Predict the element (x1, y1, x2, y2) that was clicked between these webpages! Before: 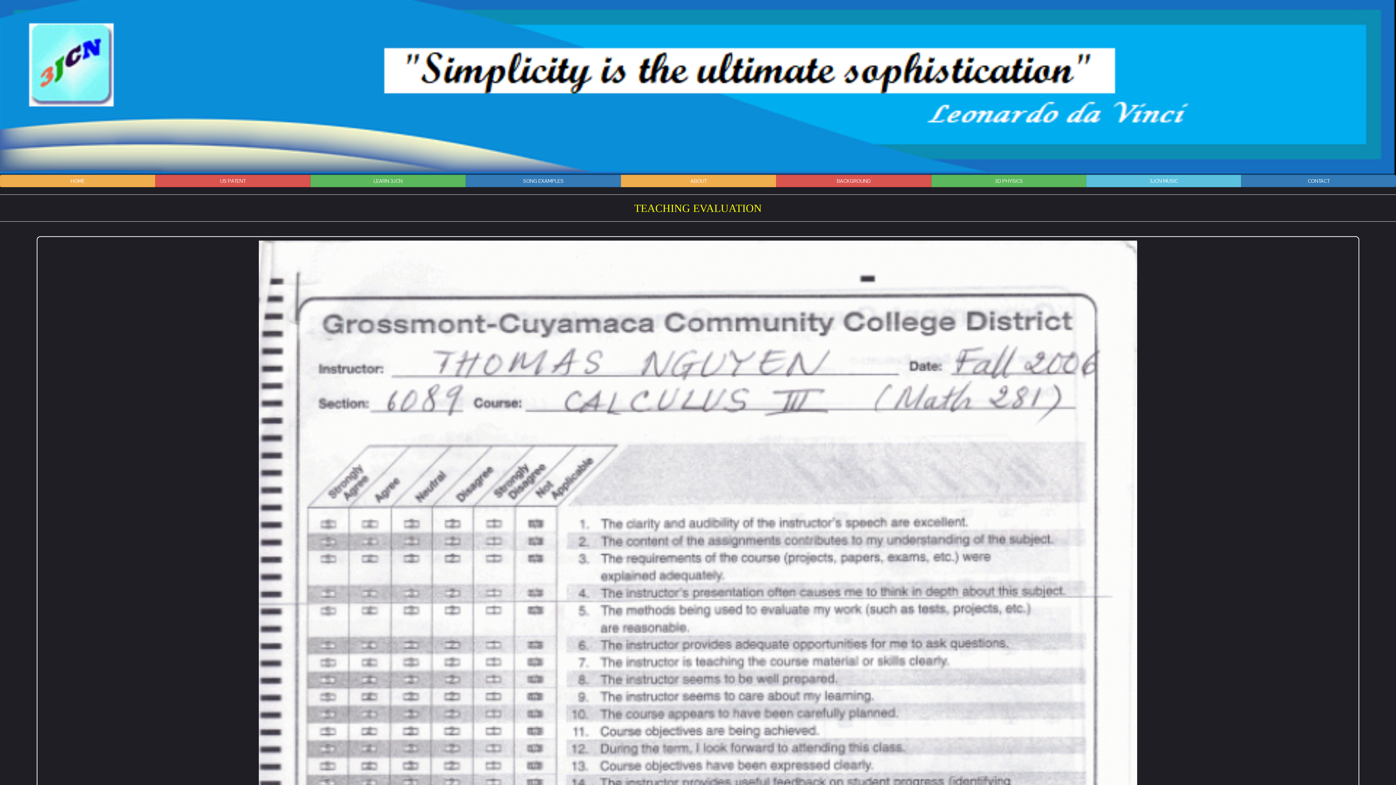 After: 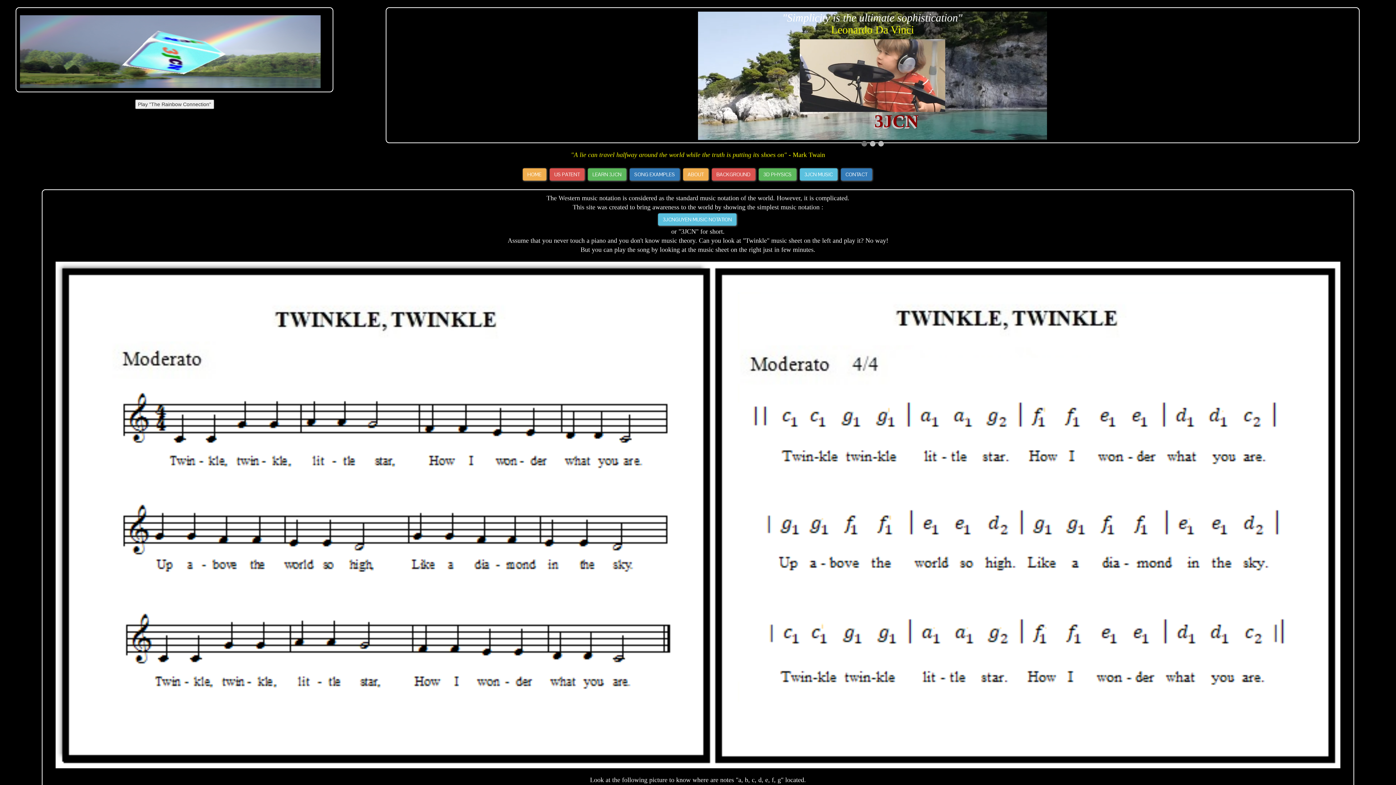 Action: label: HOME bbox: (0, 174, 155, 187)